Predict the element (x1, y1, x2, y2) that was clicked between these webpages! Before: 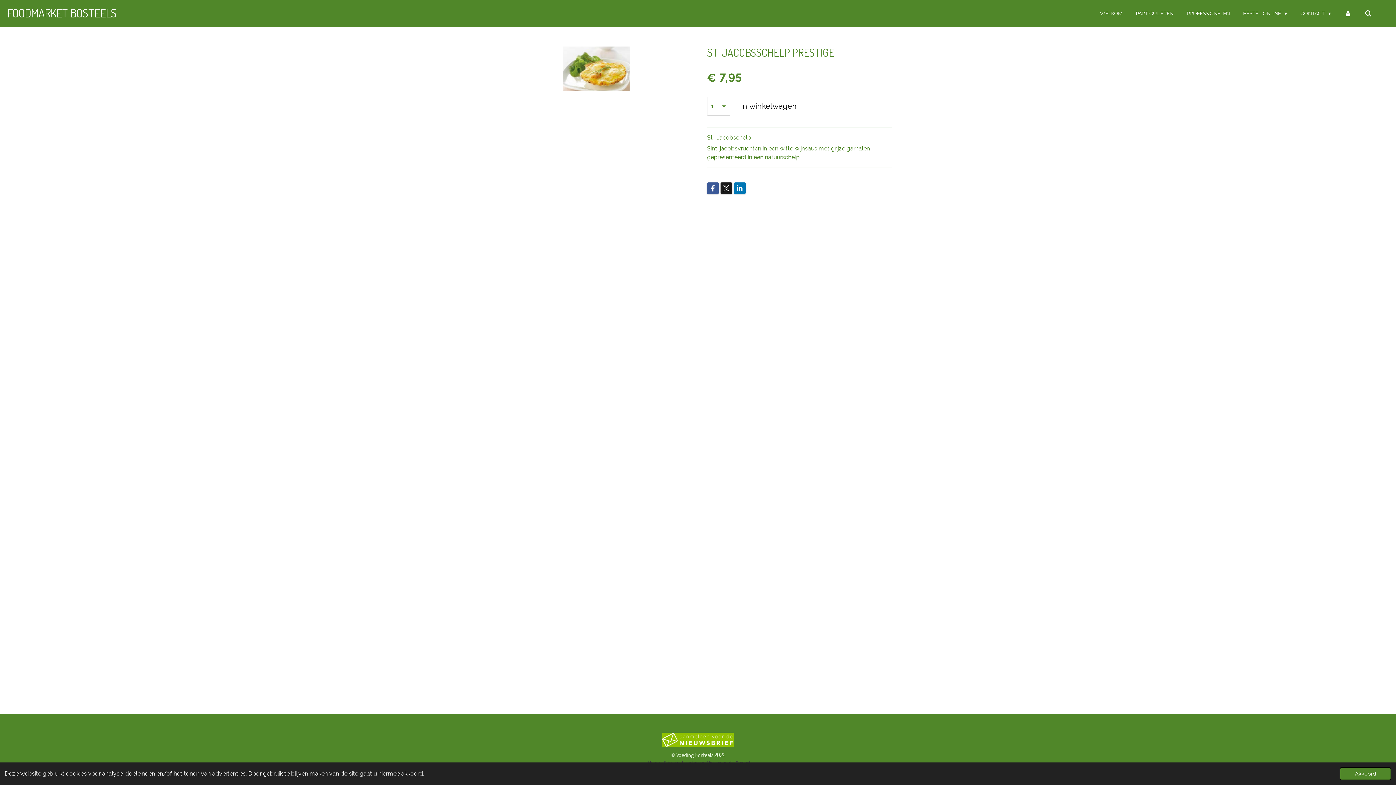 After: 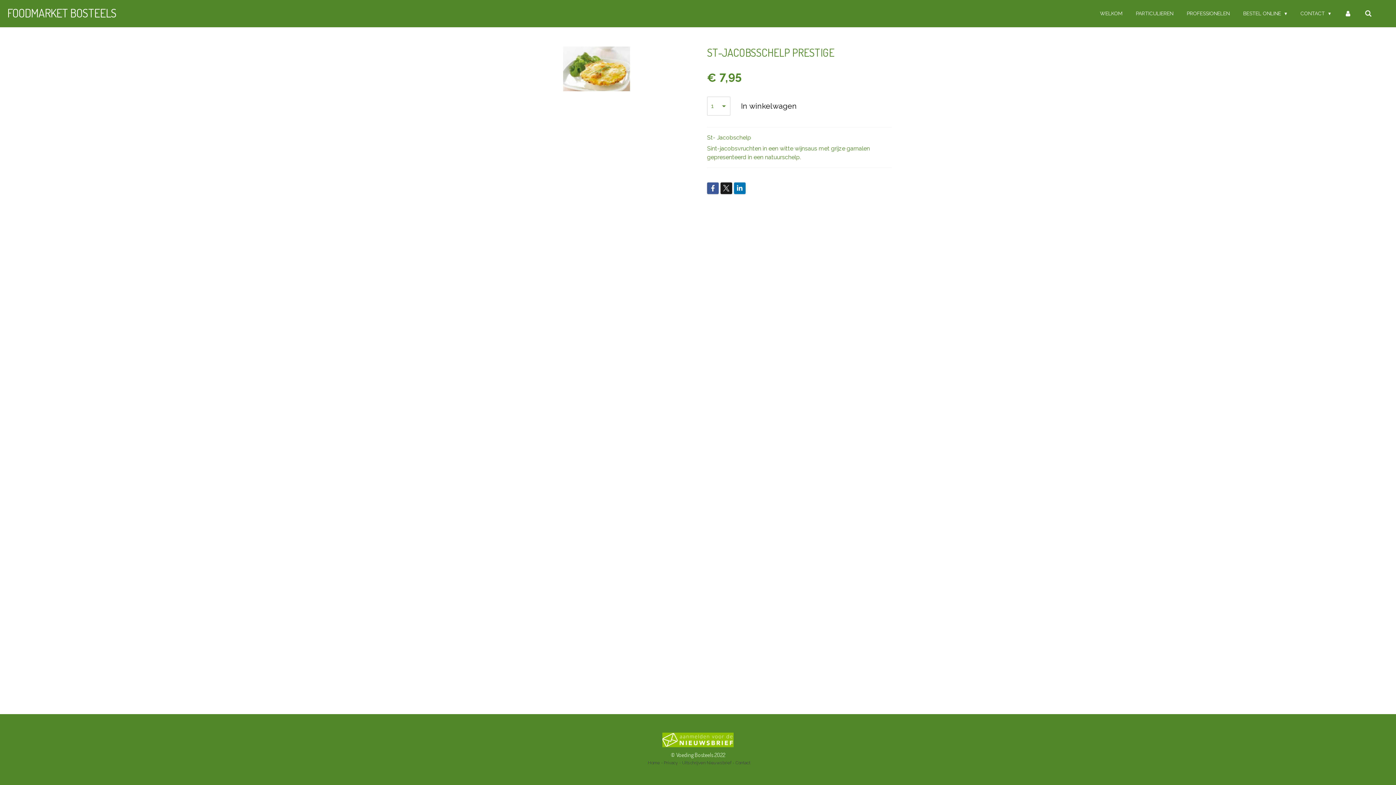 Action: bbox: (1340, 767, 1391, 780) label: dismiss cookie message